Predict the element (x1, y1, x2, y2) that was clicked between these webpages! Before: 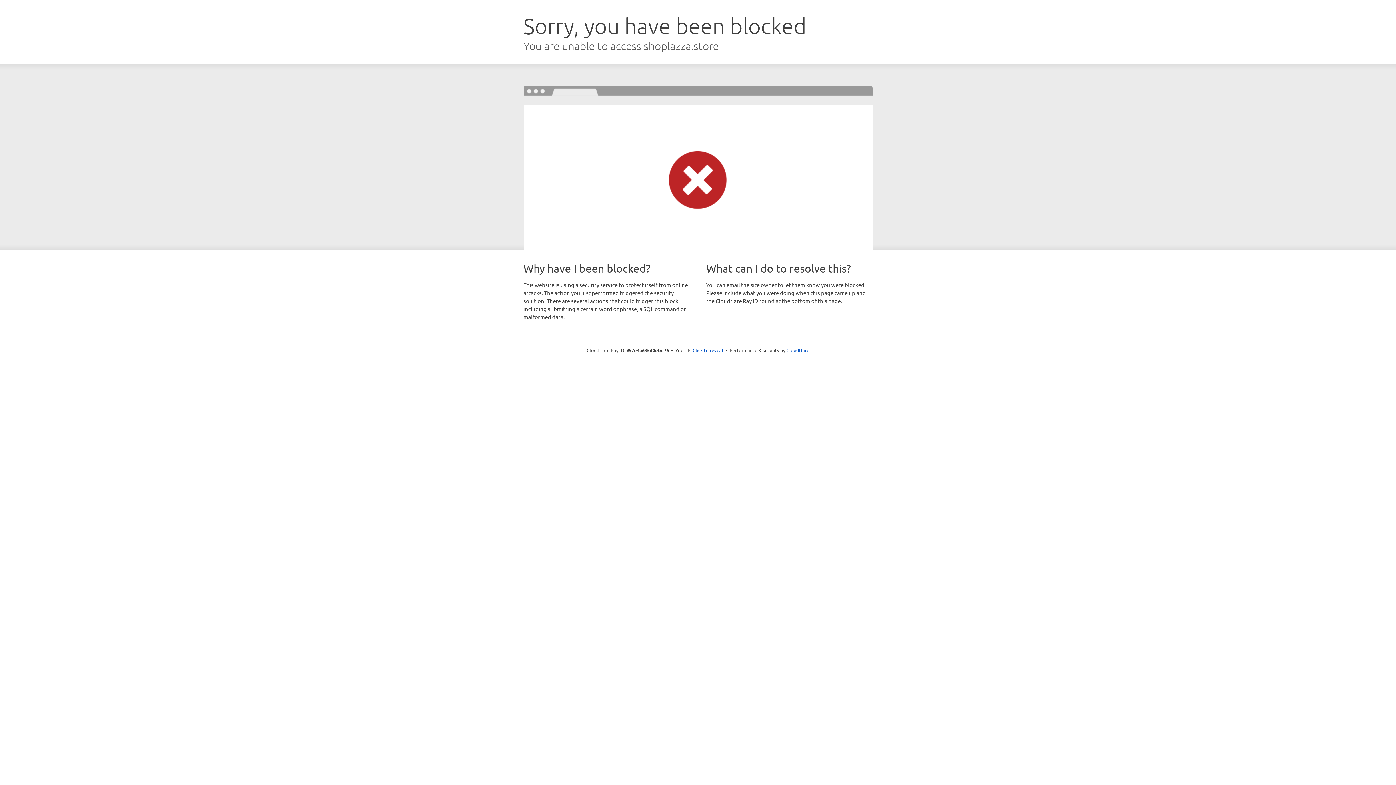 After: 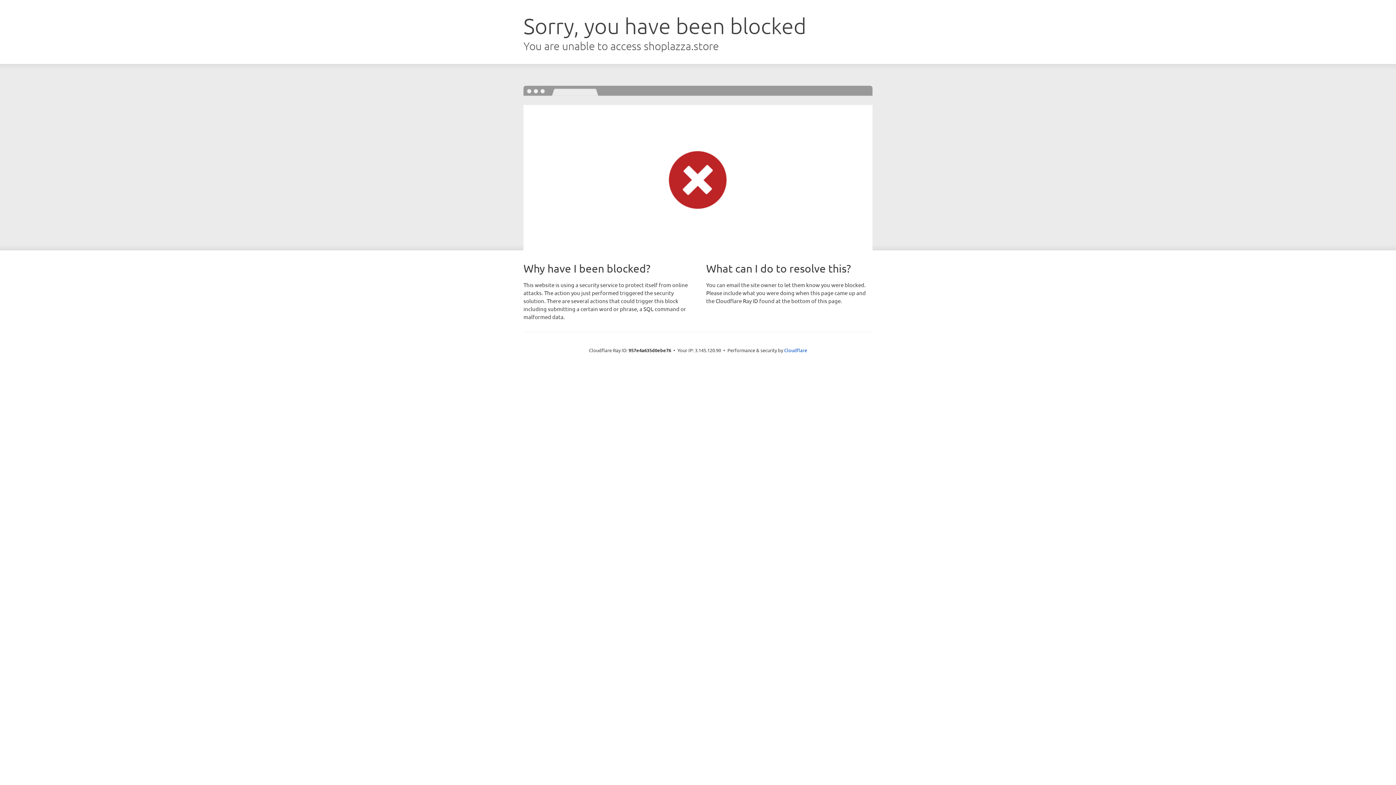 Action: label: Click to reveal bbox: (692, 346, 723, 353)